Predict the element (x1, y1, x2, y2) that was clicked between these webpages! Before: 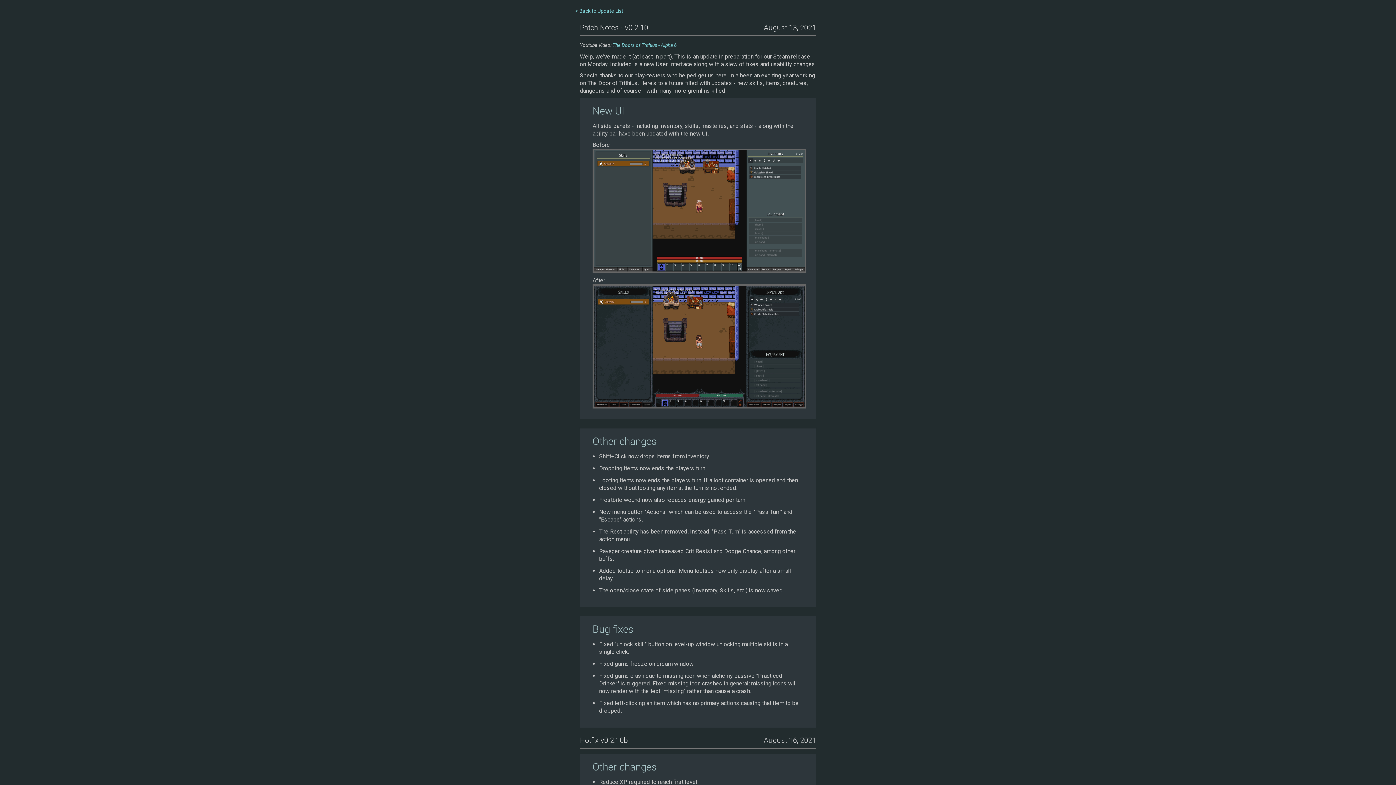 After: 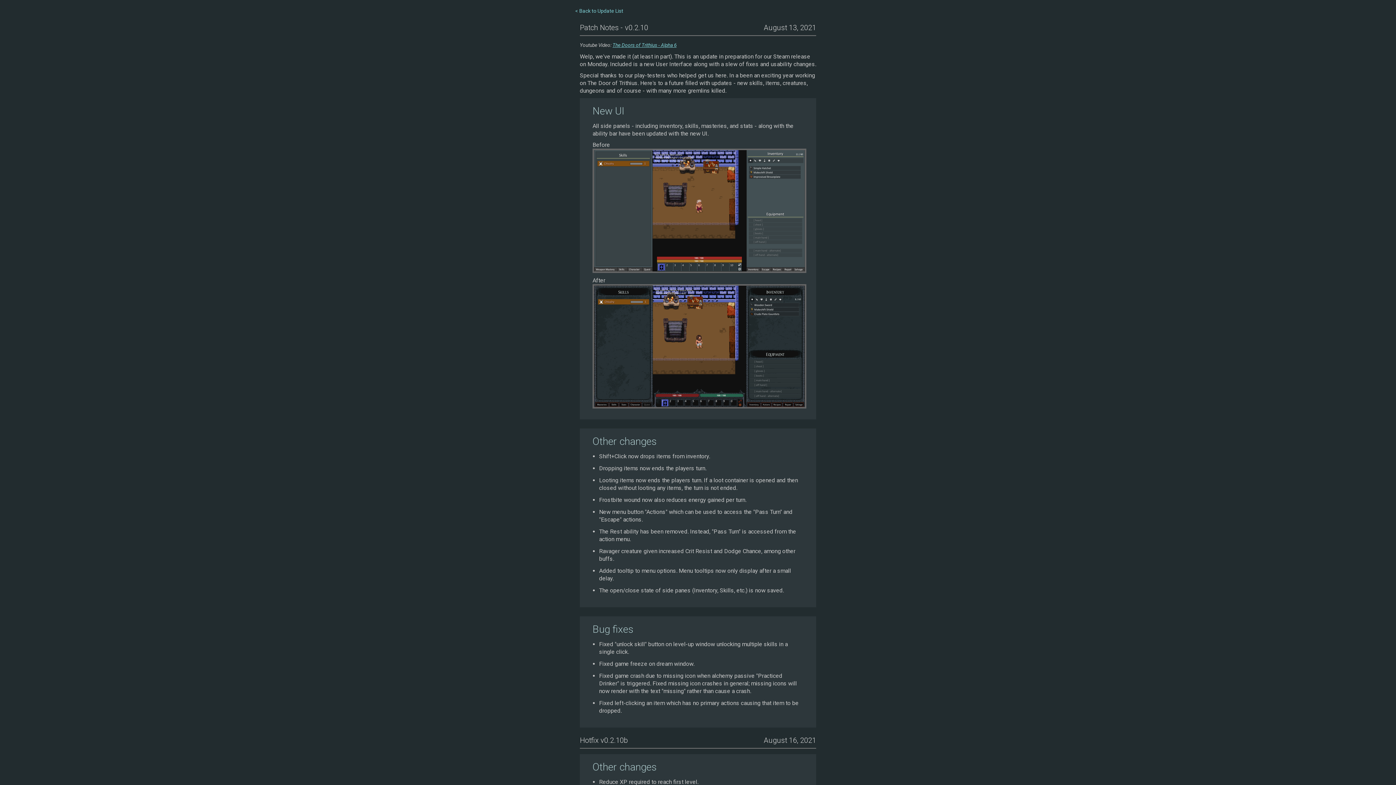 Action: label: The Doors of Trithius - Alpha 6 bbox: (612, 42, 676, 48)